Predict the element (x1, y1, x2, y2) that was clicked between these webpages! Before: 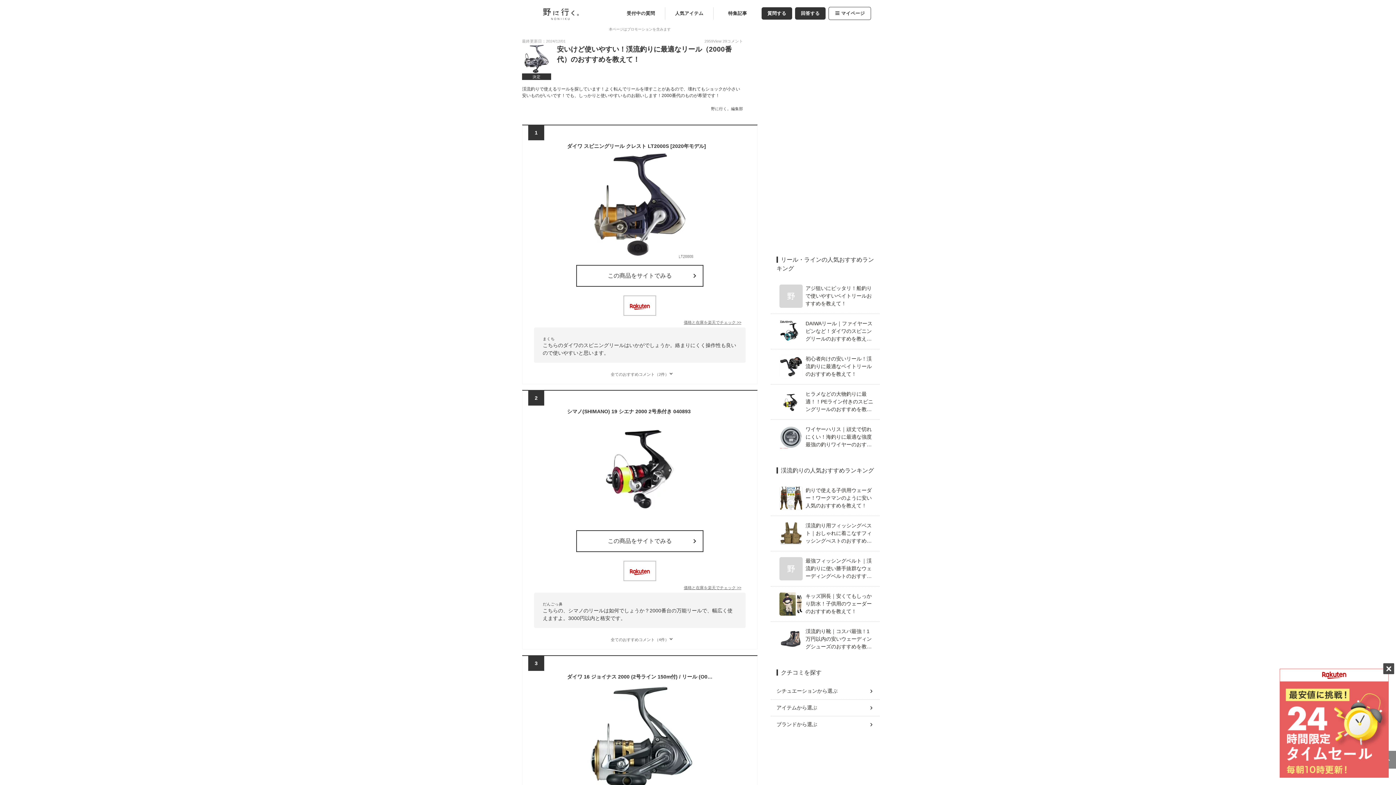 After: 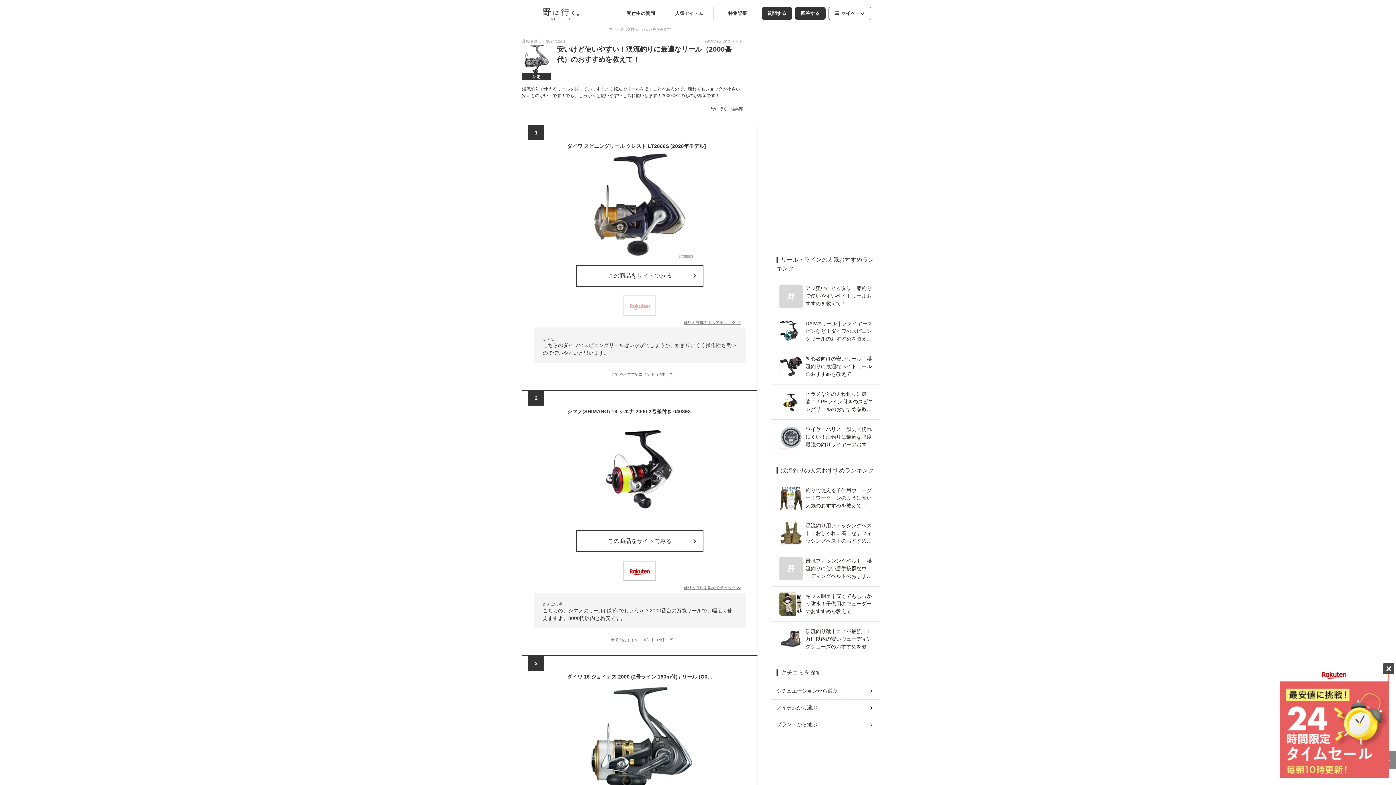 Action: bbox: (624, 297, 655, 313)